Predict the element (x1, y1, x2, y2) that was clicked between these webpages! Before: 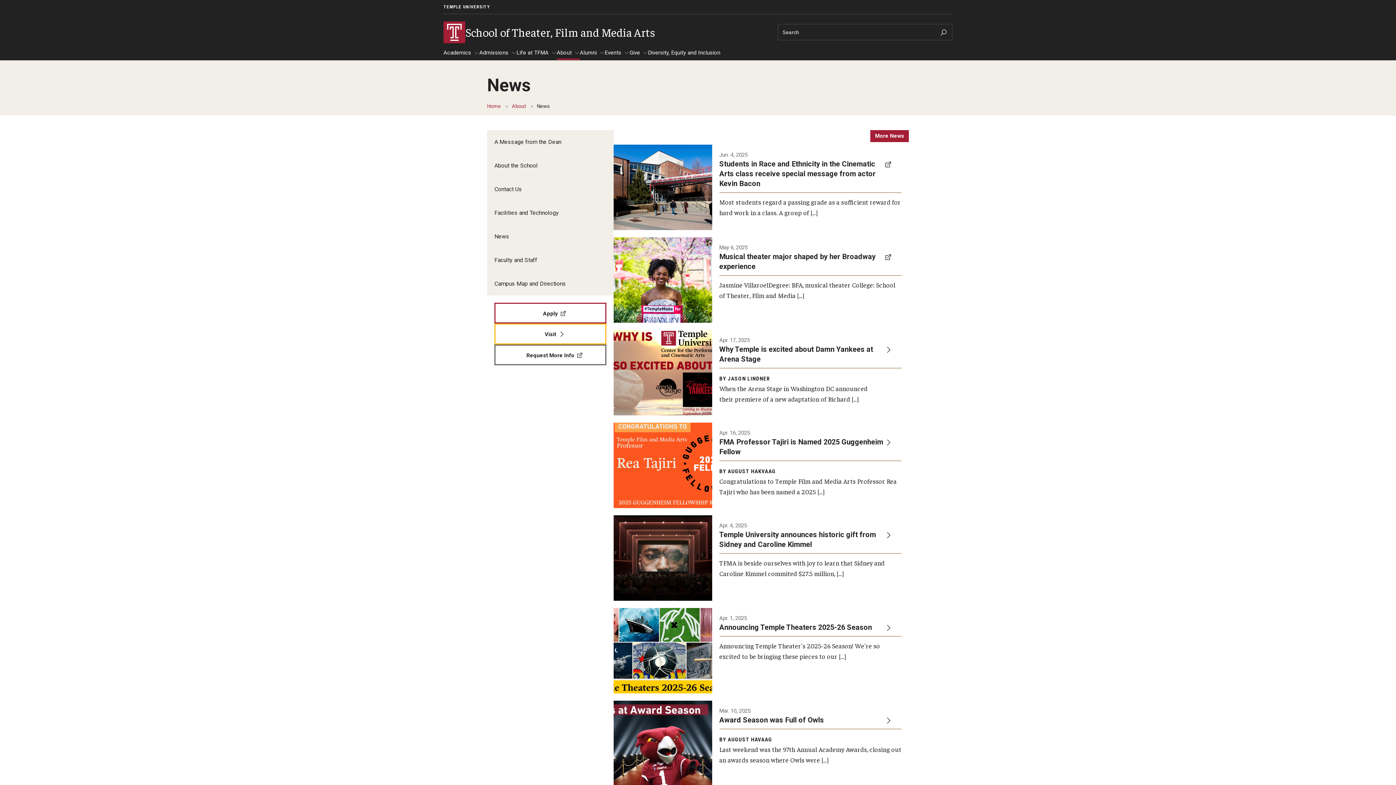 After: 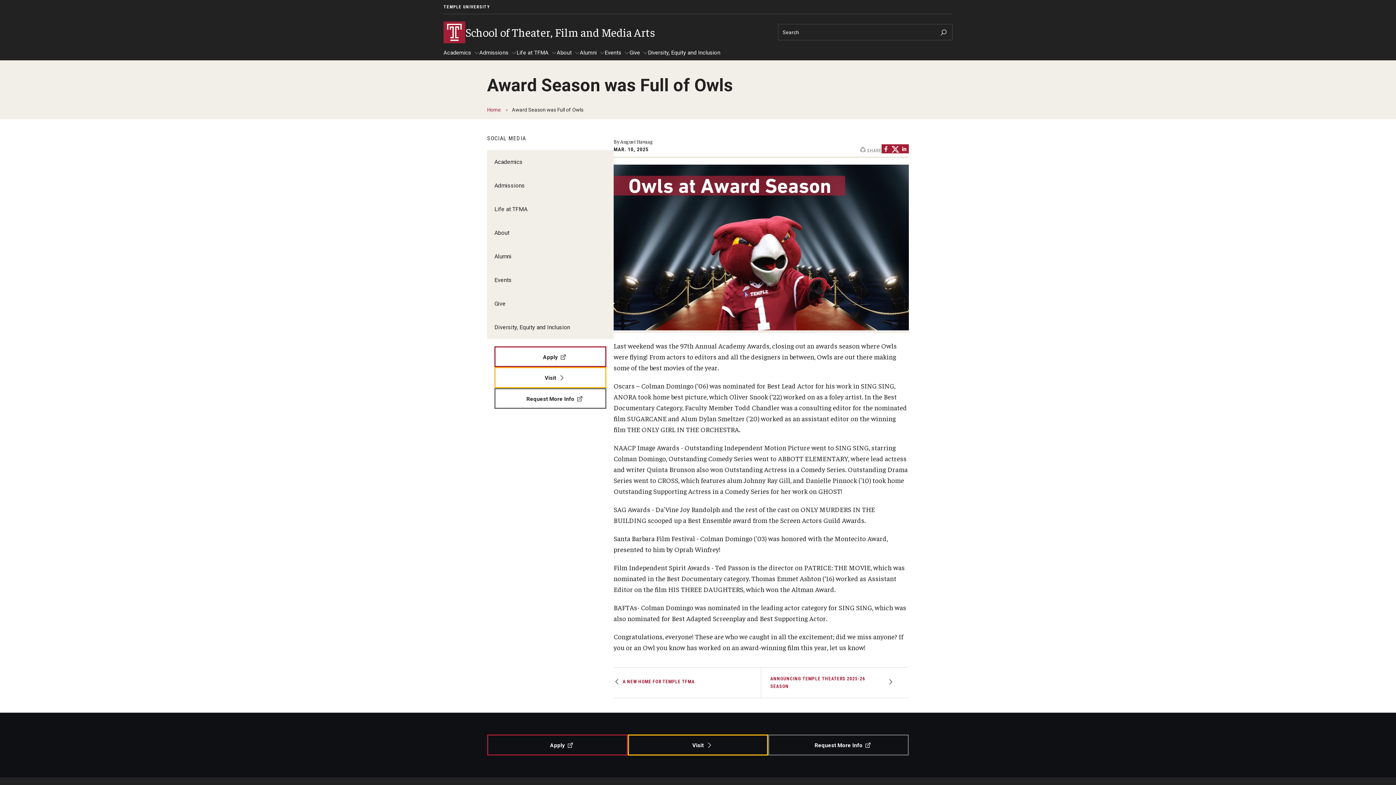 Action: label: Mar. 10, 2025

Award Season was Full of Owls

BY AUGUST HAVAAG

Last weekend was the 97th Annual Academy Awards, closing out an awards season where Owls were […] bbox: (613, 700, 909, 786)